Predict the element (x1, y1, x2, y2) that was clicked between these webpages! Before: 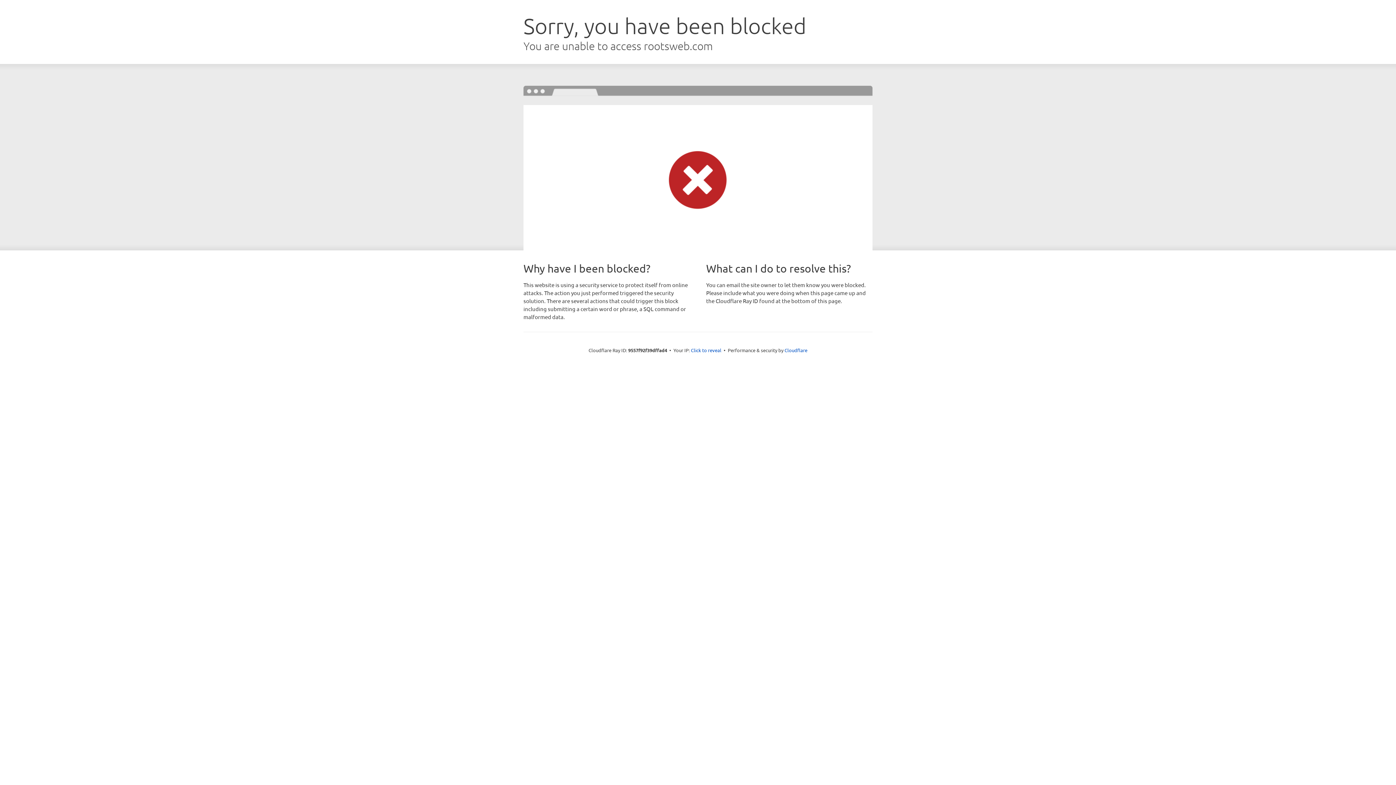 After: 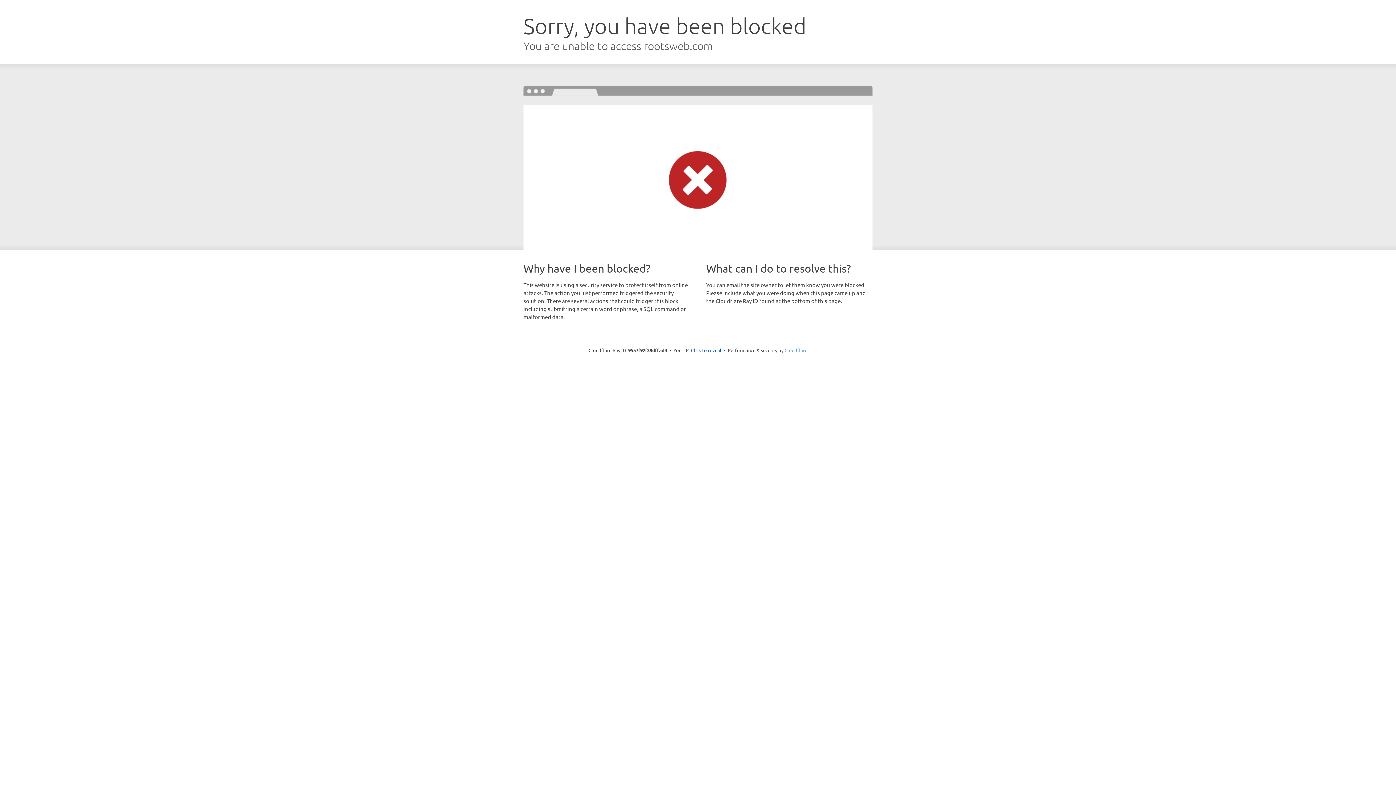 Action: label: Cloudflare bbox: (784, 347, 807, 353)